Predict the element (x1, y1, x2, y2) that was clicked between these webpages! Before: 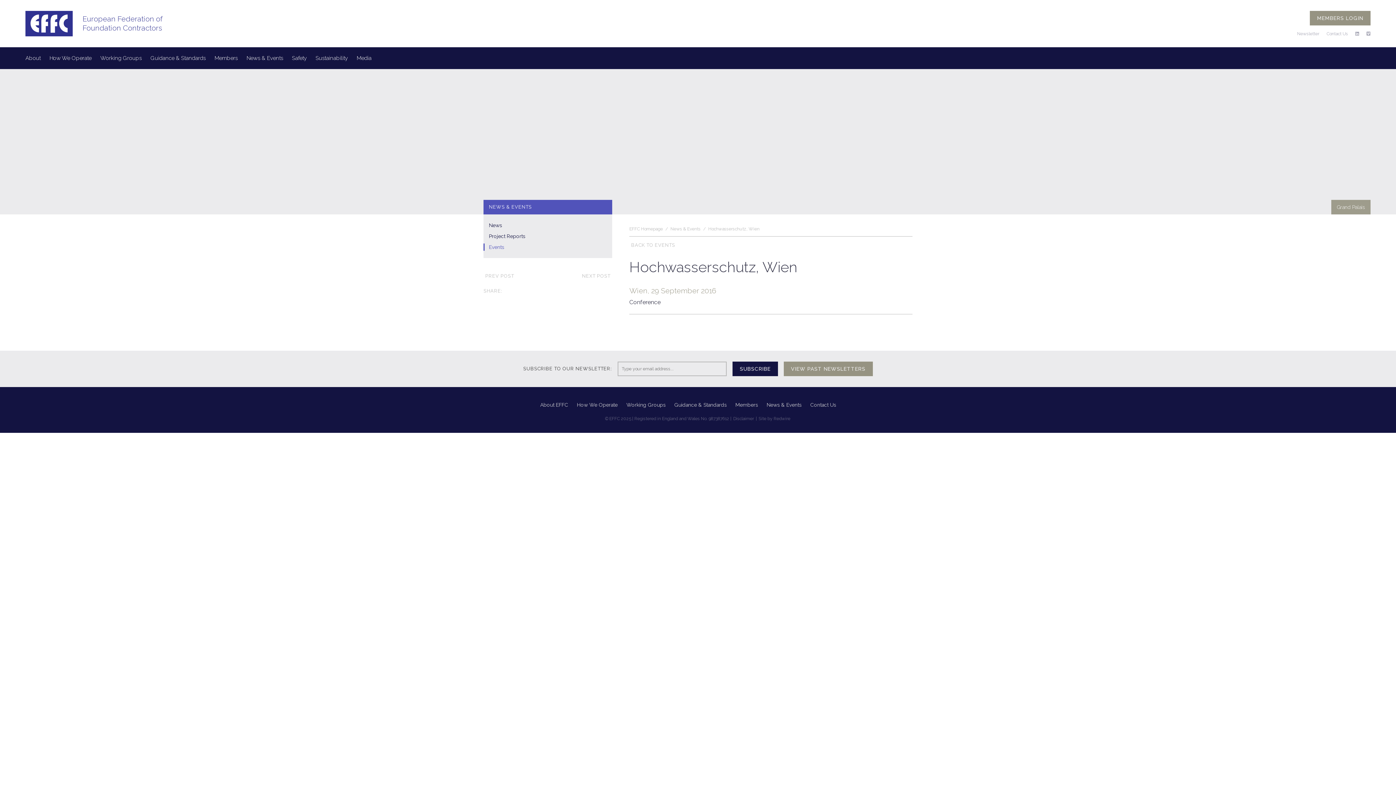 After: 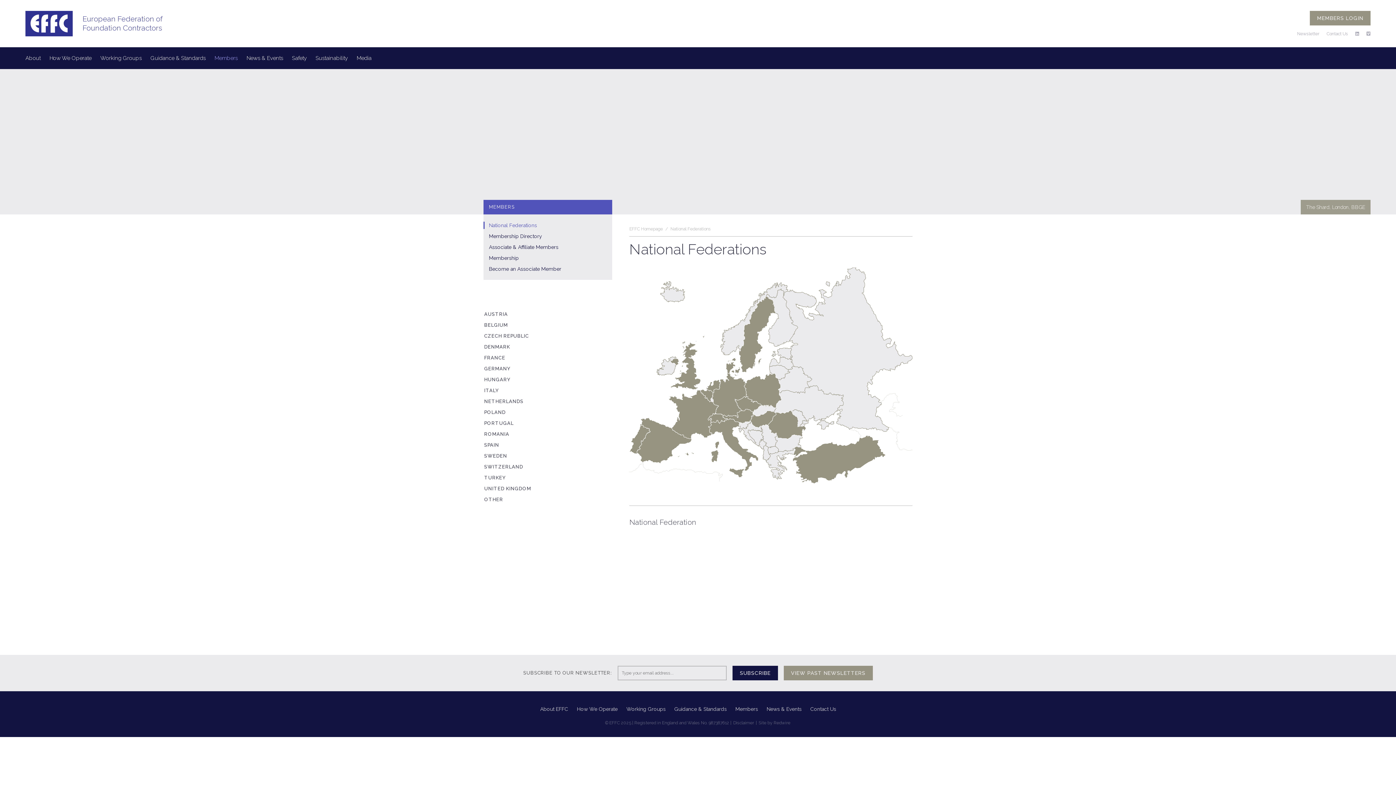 Action: bbox: (735, 402, 758, 408) label: Members